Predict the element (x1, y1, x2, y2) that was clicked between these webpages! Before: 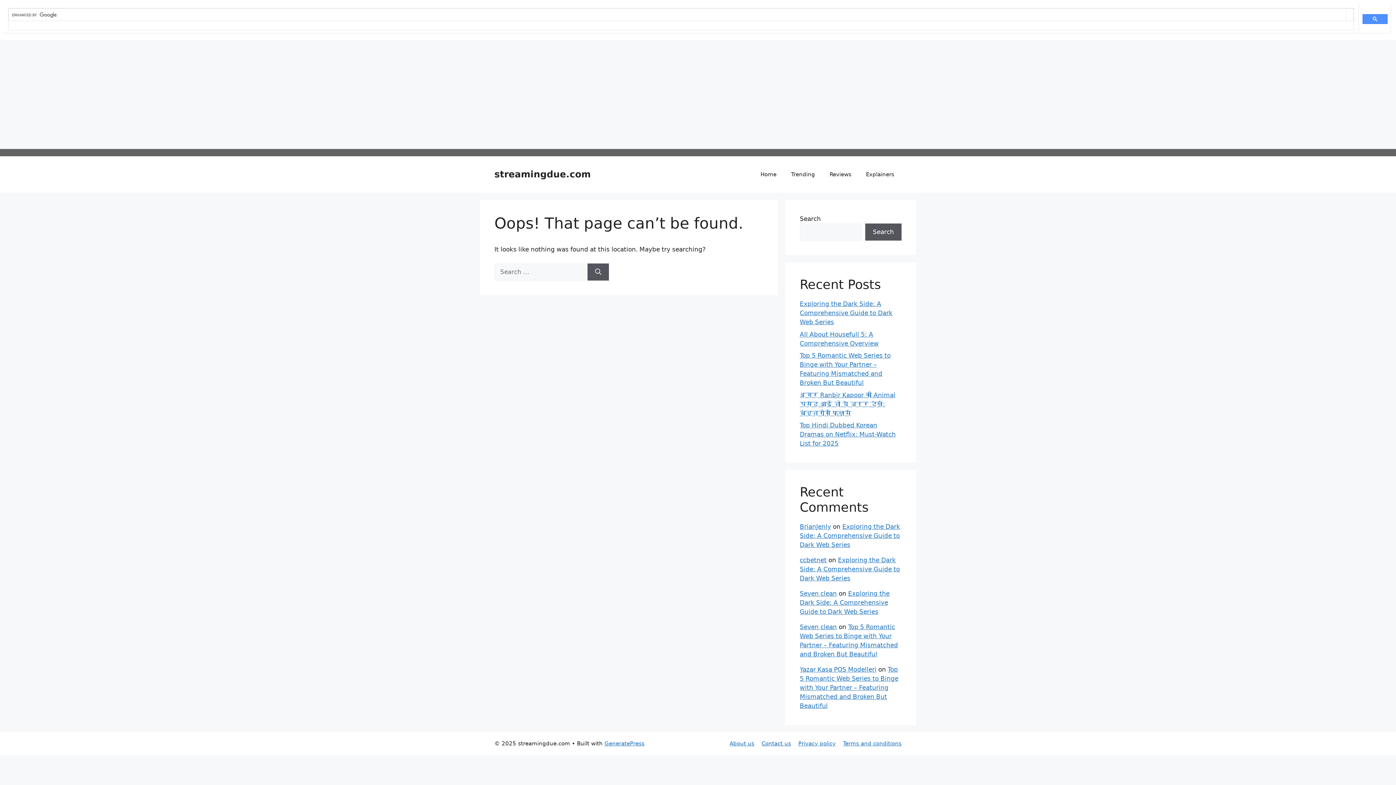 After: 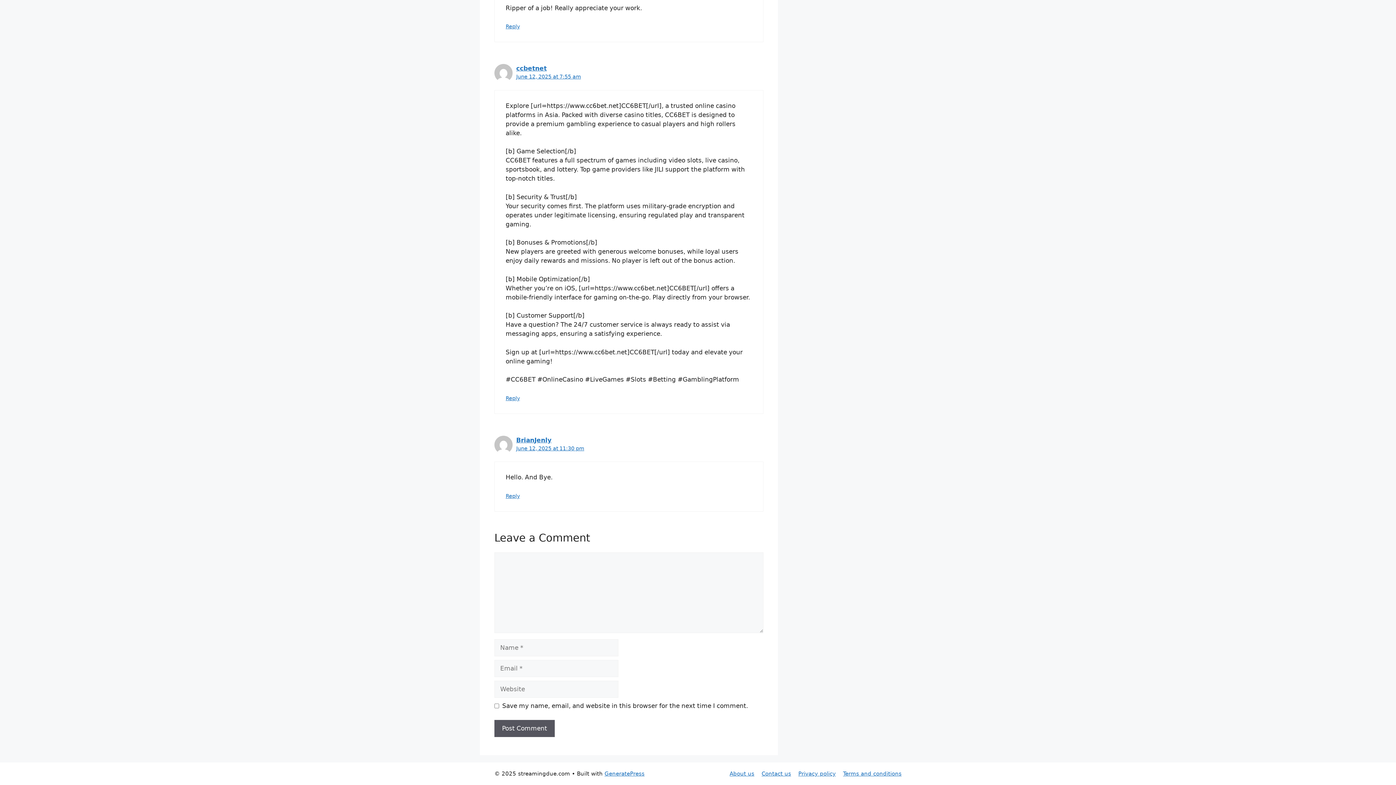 Action: label: Exploring the Dark Side: A Comprehensive Guide to Dark Web Series bbox: (800, 523, 900, 548)